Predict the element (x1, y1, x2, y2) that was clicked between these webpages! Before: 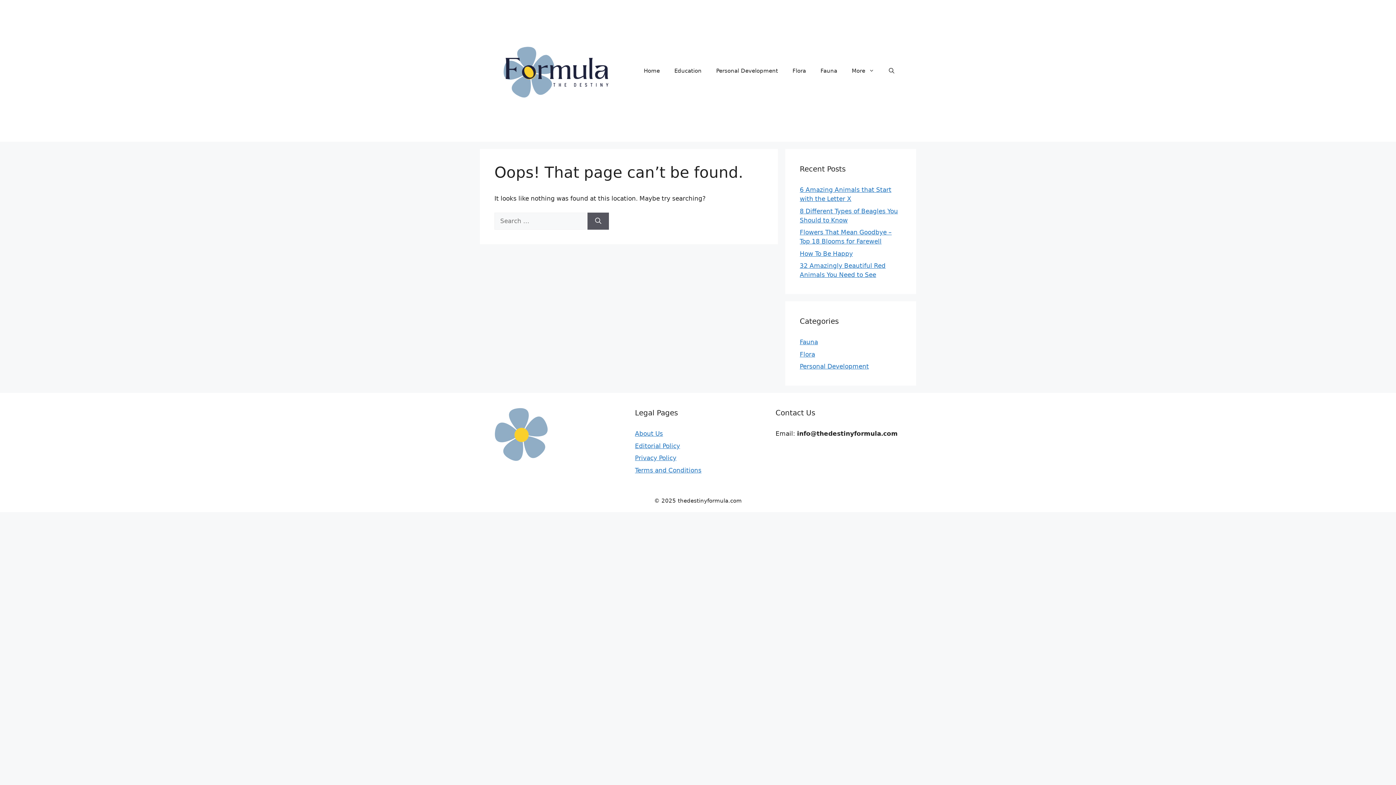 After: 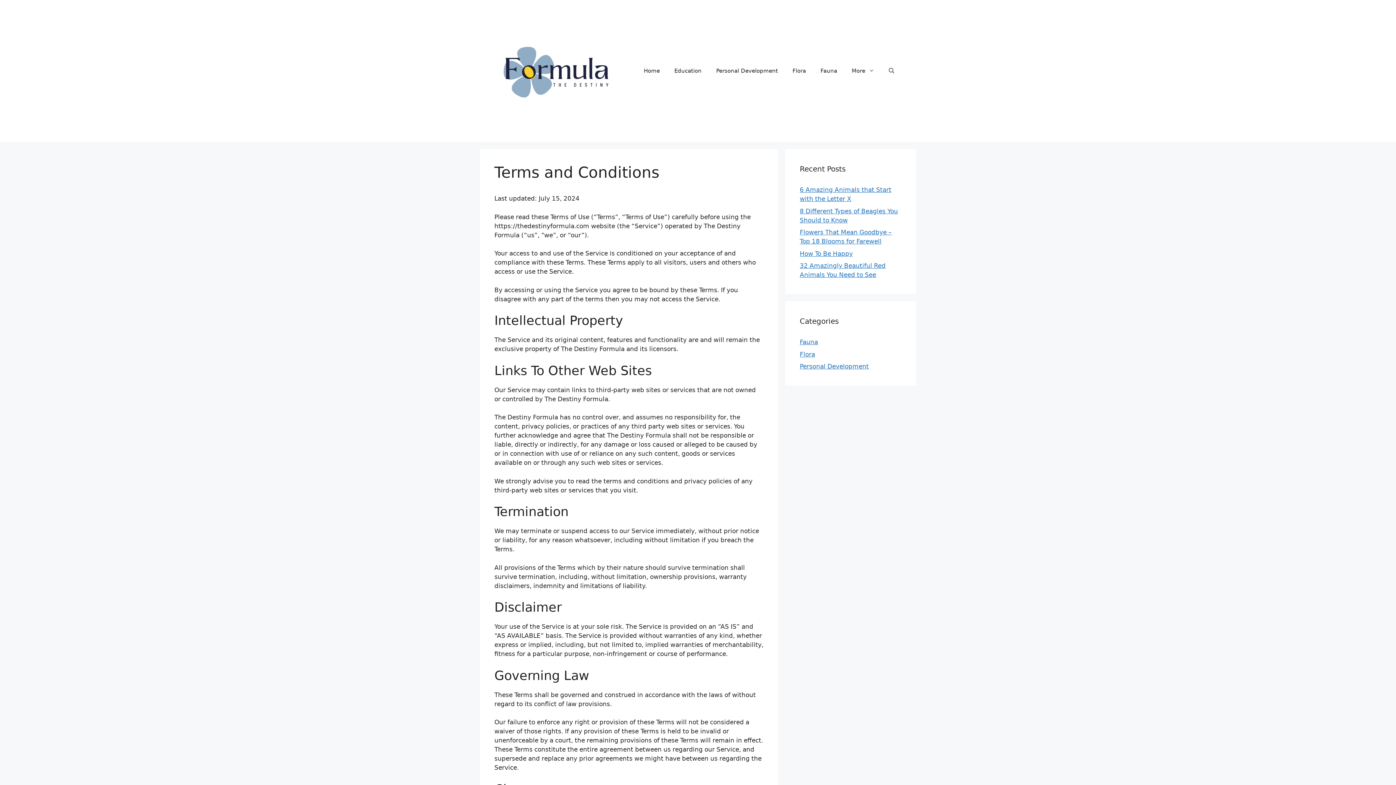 Action: label: Terms and Conditions bbox: (635, 466, 701, 474)